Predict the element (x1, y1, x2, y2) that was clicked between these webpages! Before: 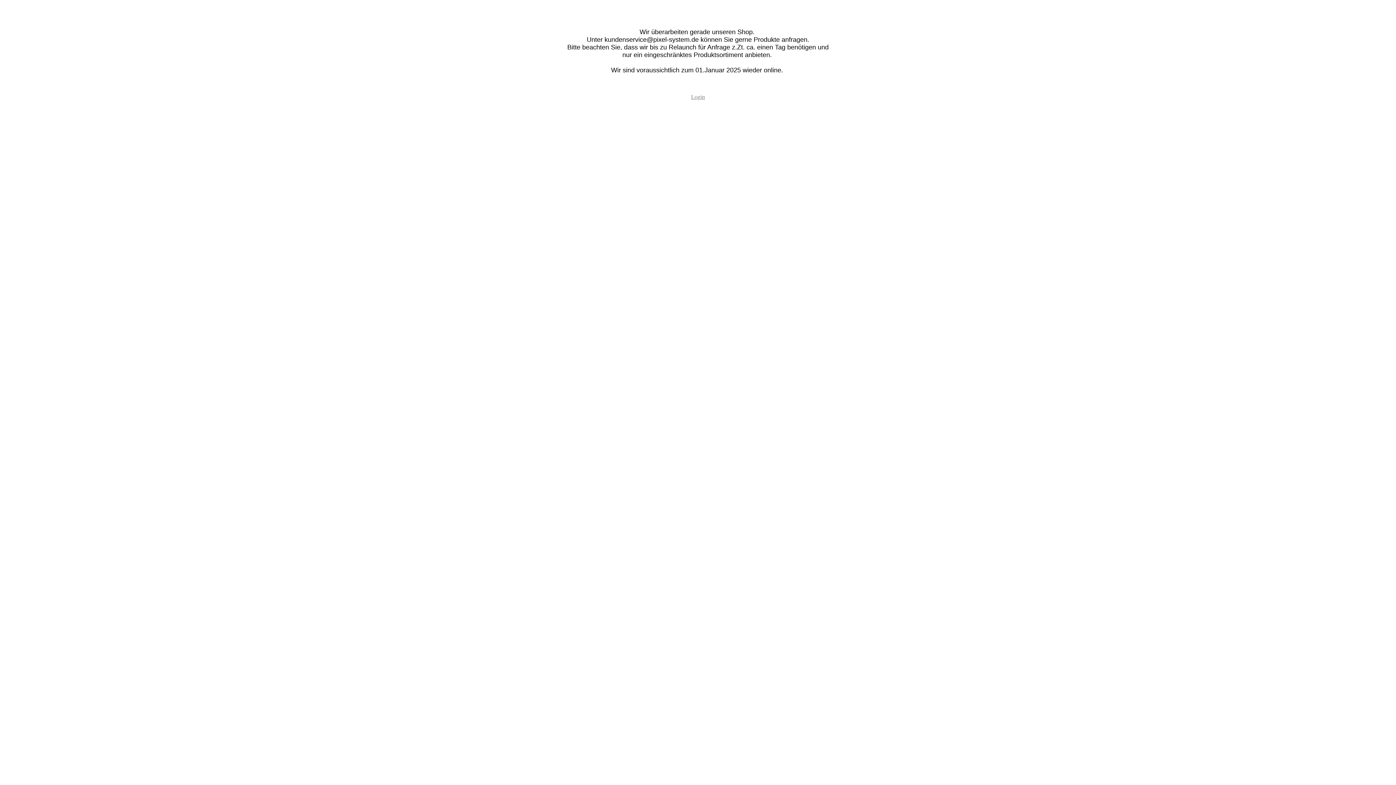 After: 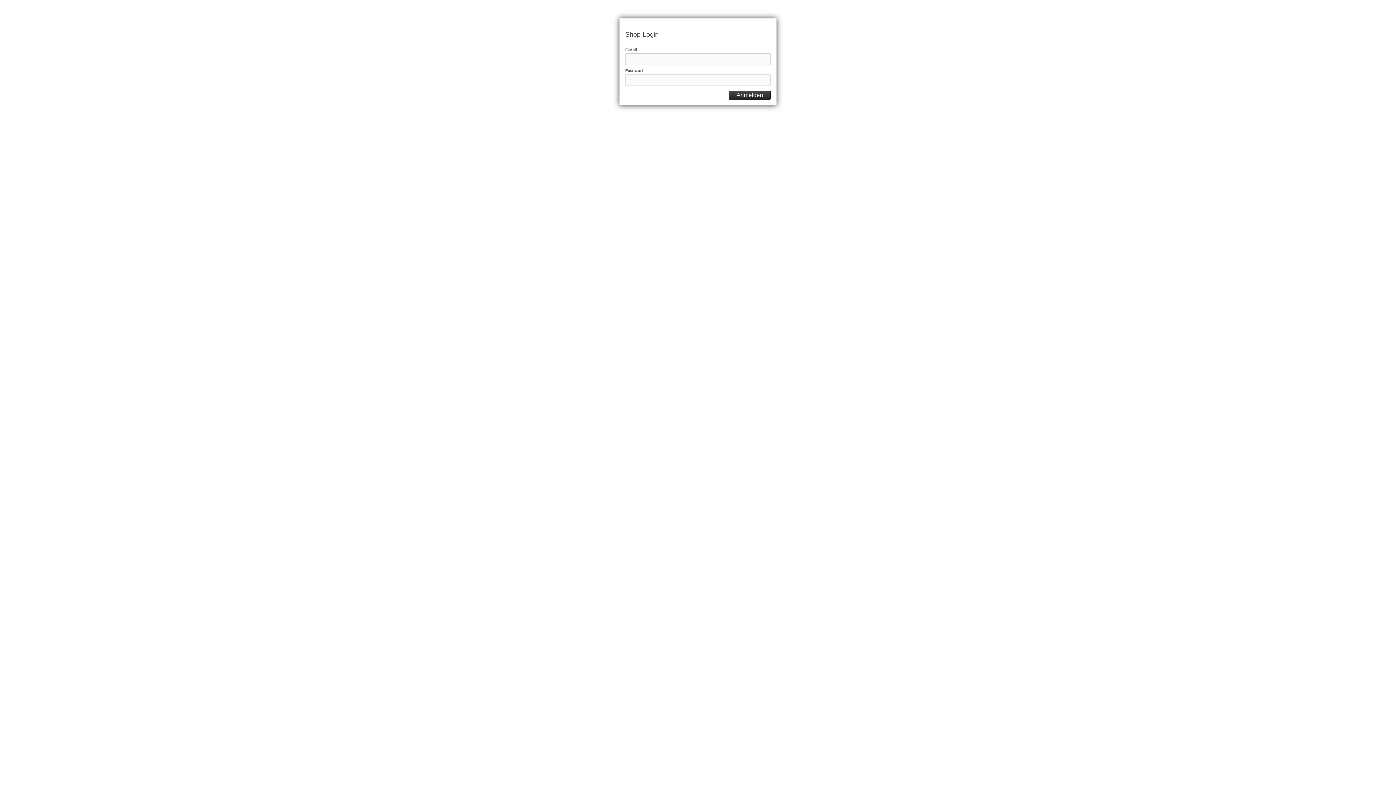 Action: label: Login bbox: (691, 93, 705, 100)